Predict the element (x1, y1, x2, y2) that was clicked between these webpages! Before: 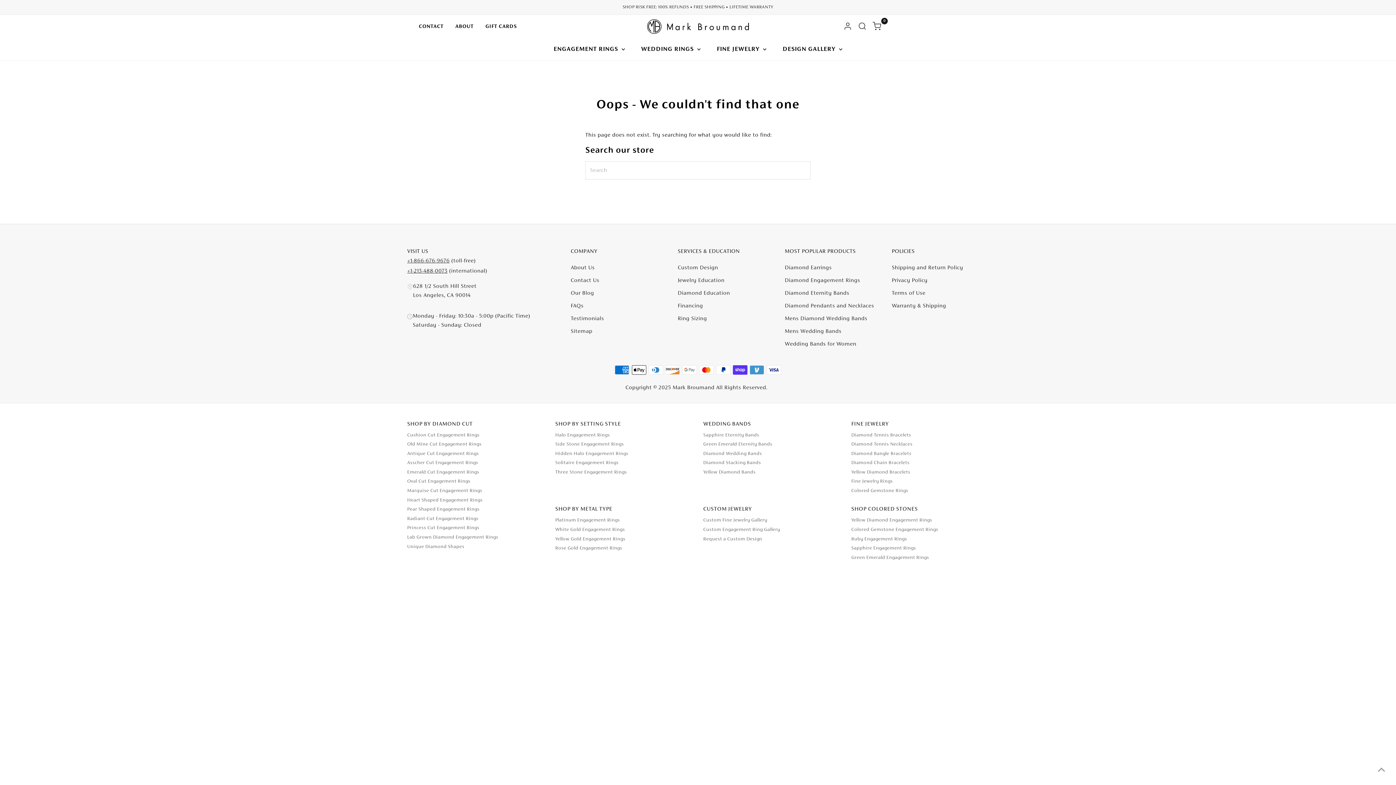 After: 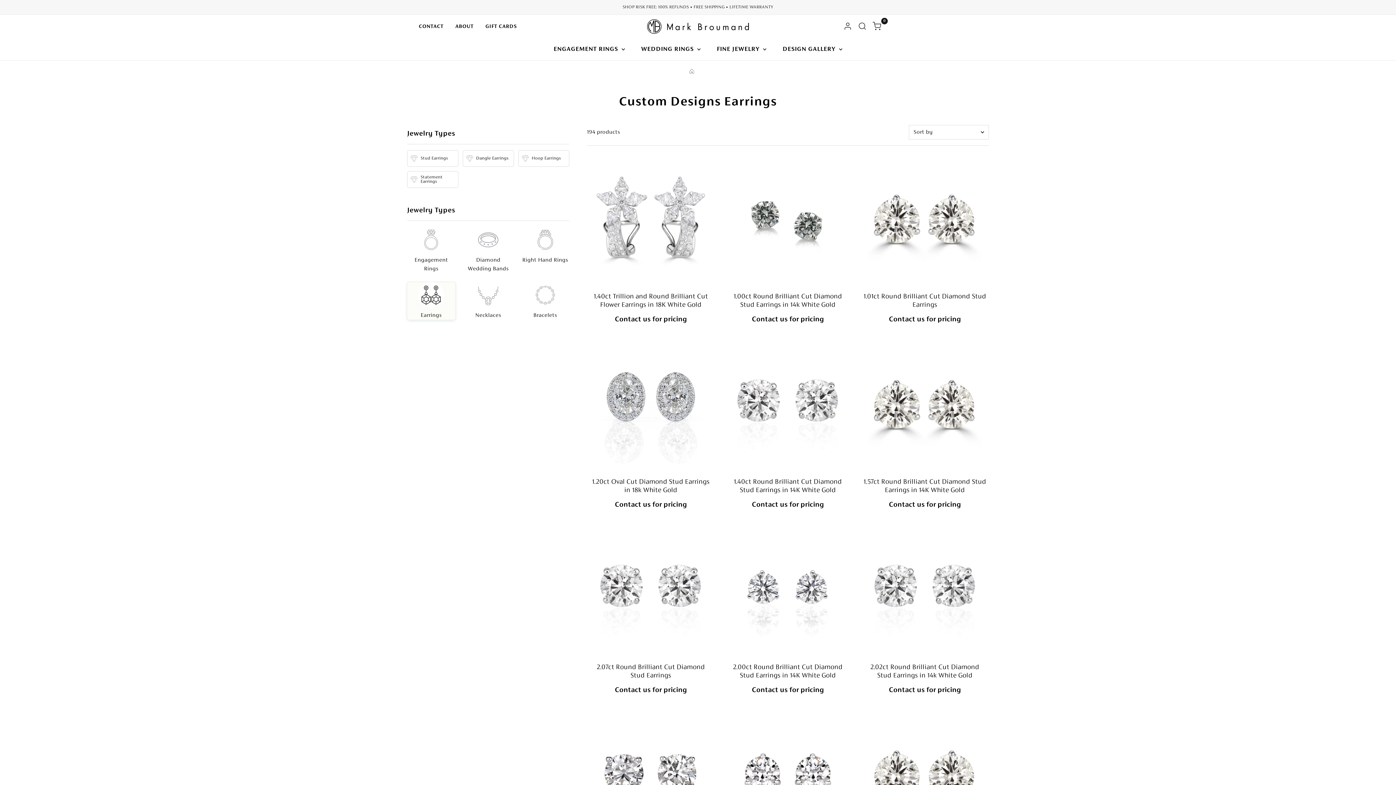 Action: bbox: (703, 516, 767, 525) label: Custom Fine Jewelry Gallery